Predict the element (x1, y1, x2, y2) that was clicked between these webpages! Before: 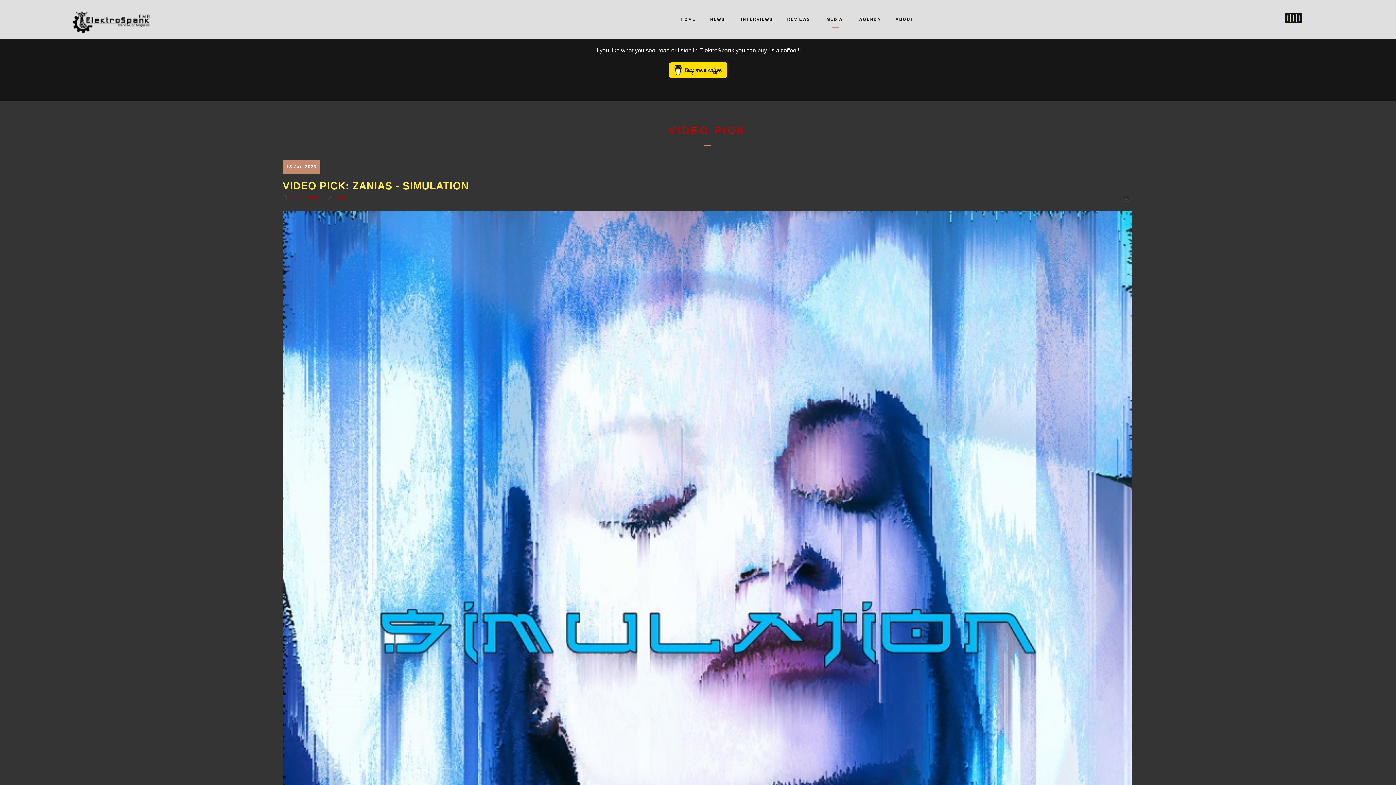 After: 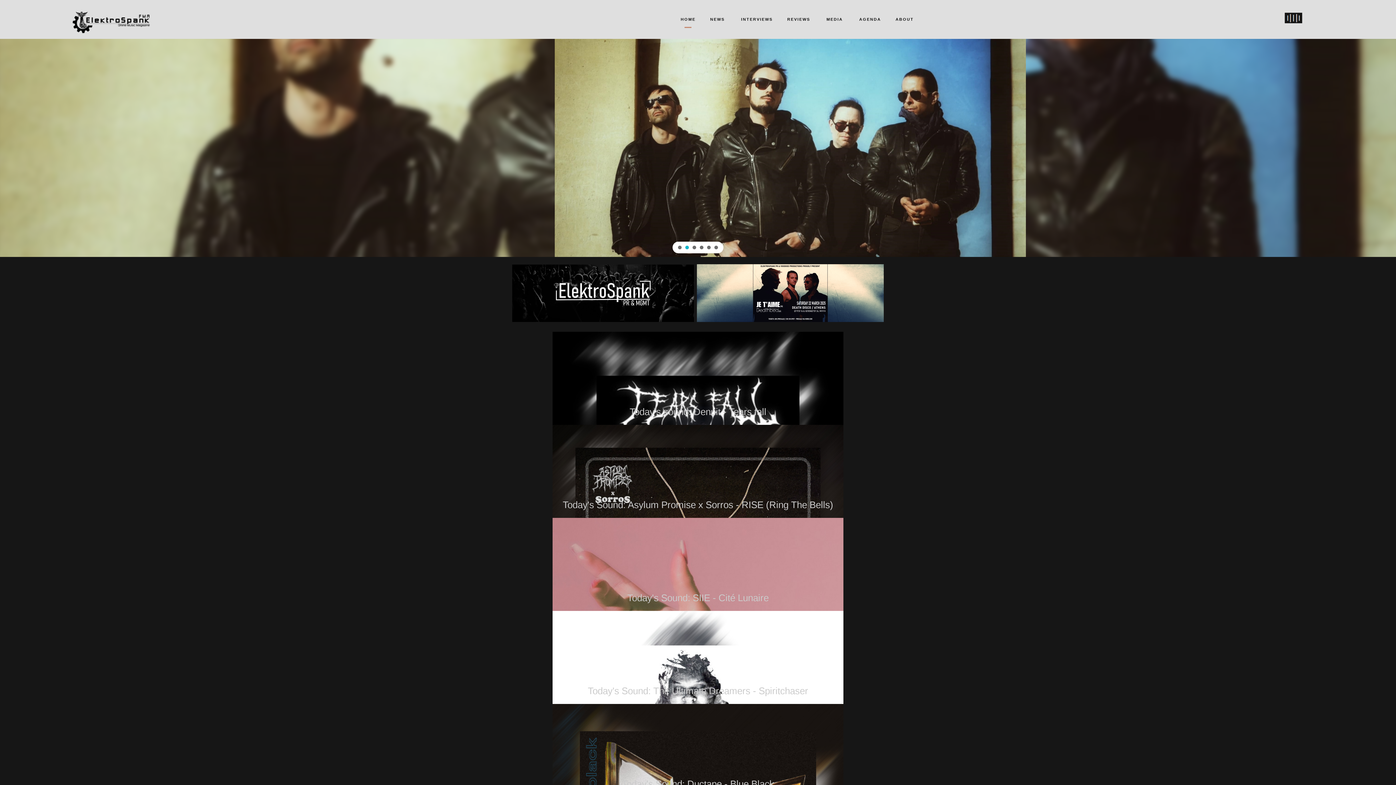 Action: bbox: (68, 24, 158, 42)